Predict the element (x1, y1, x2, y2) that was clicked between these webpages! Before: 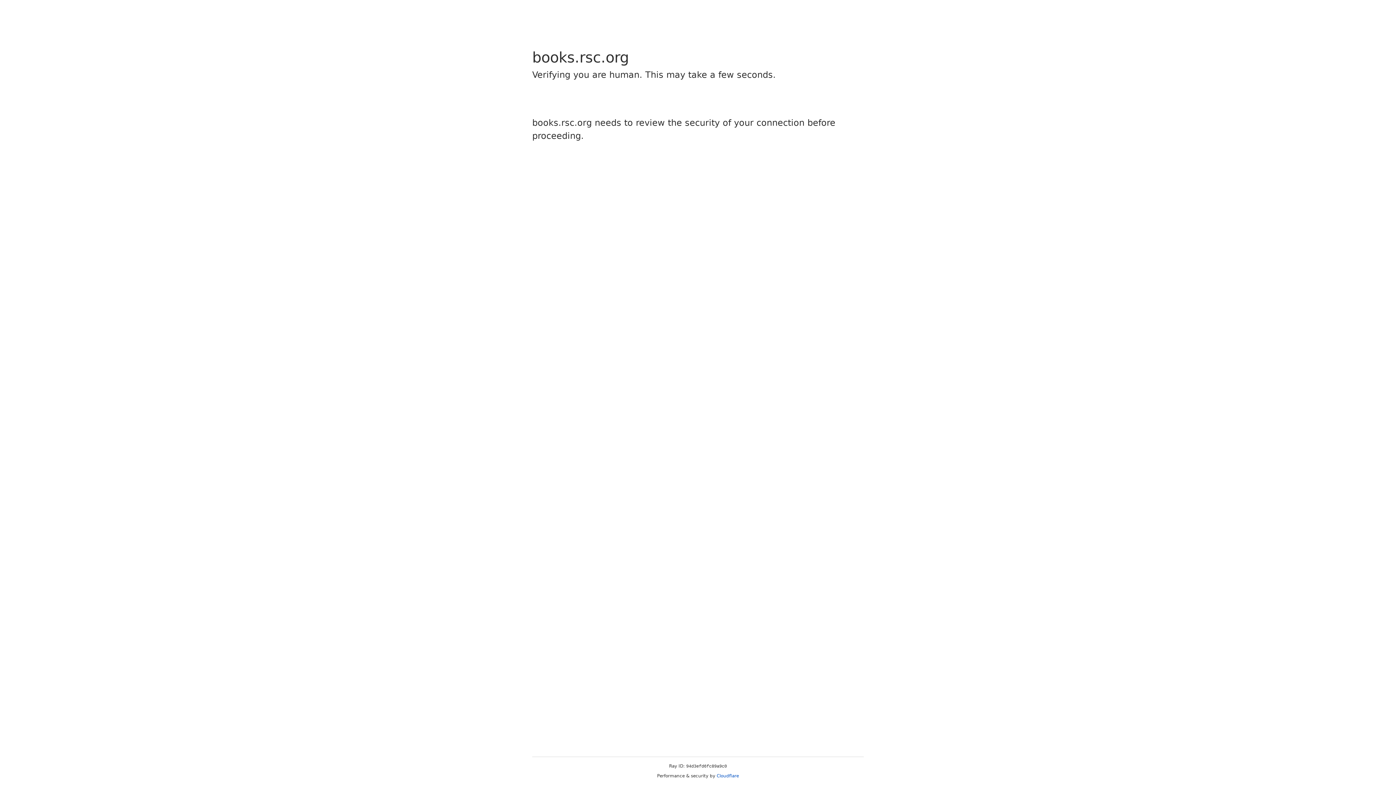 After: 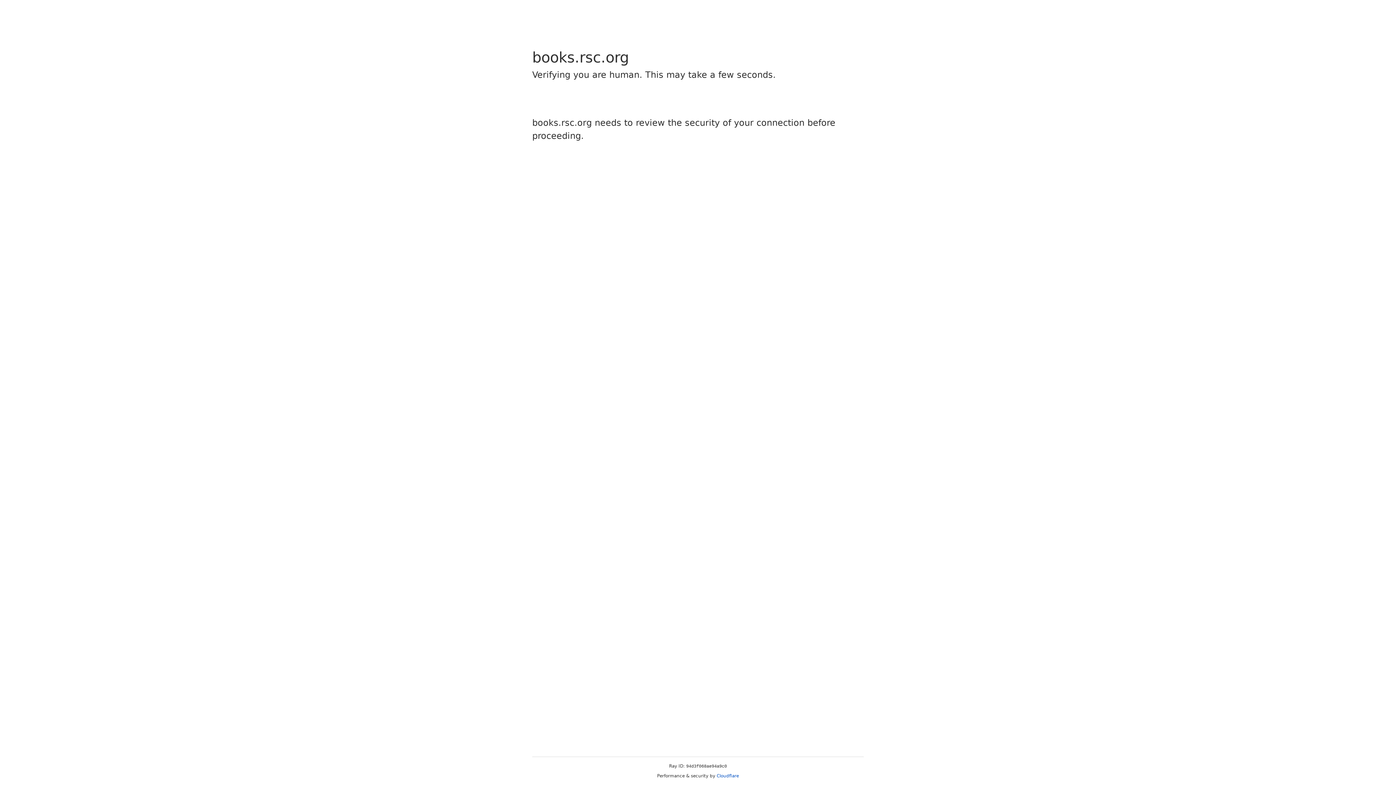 Action: label: Cloudflare bbox: (716, 773, 739, 778)